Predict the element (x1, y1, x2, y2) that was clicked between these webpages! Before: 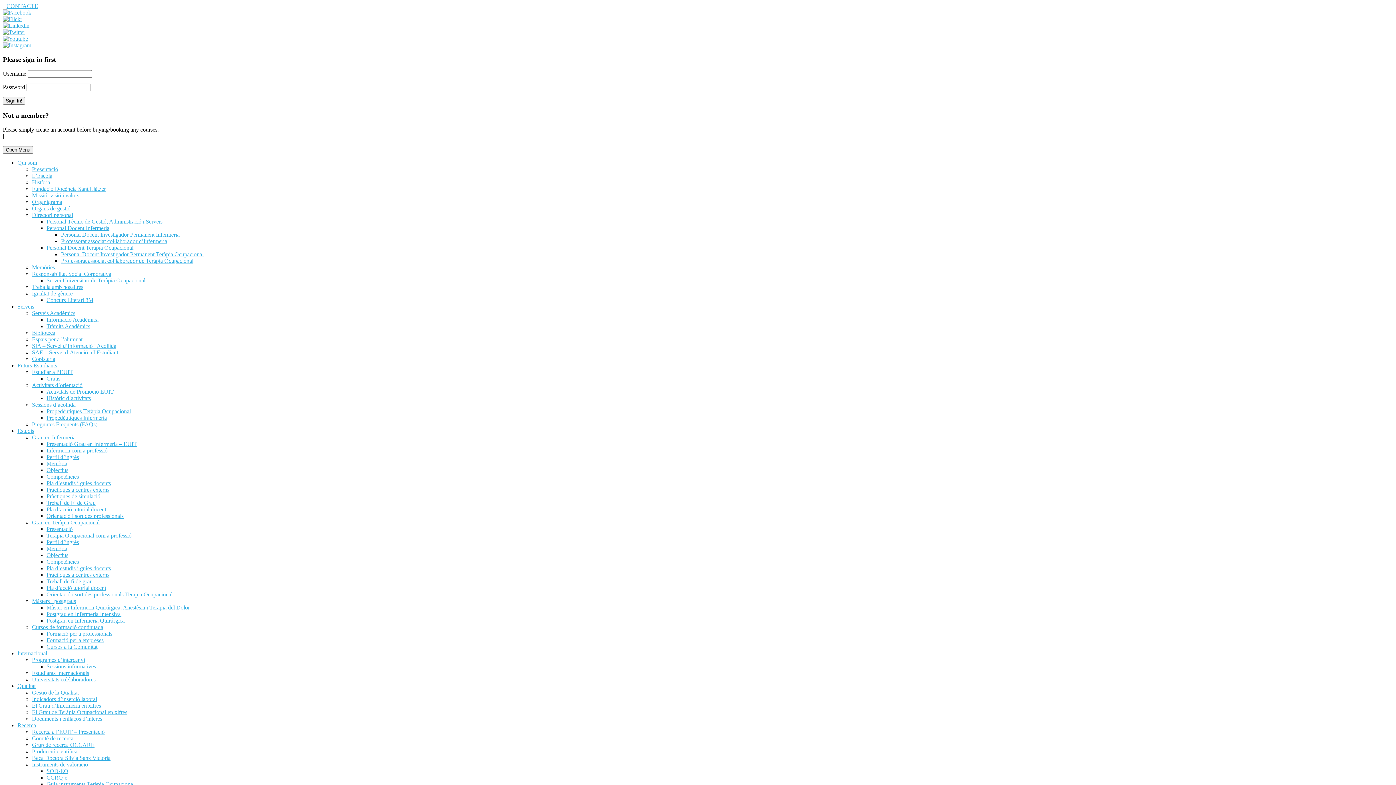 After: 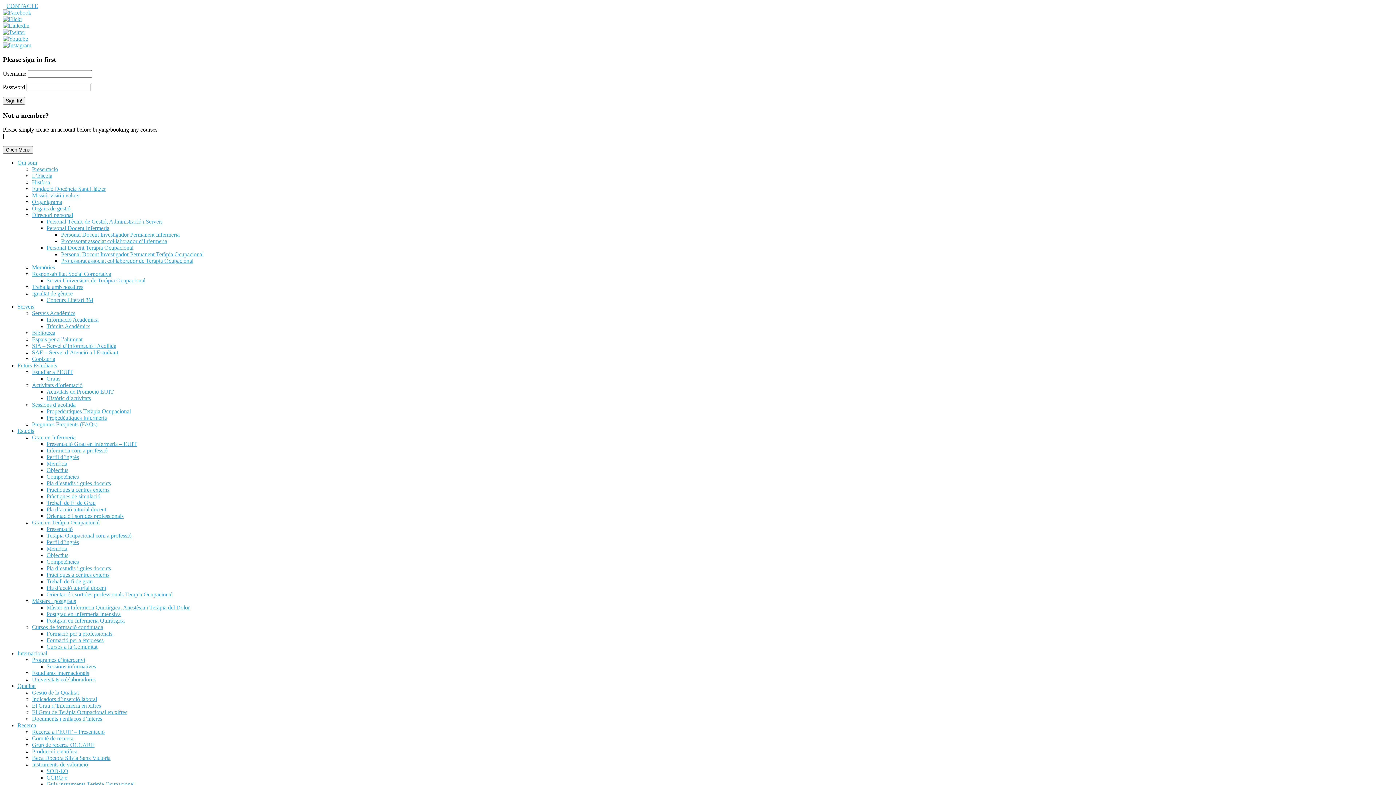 Action: label: Presentació bbox: (46, 526, 72, 532)